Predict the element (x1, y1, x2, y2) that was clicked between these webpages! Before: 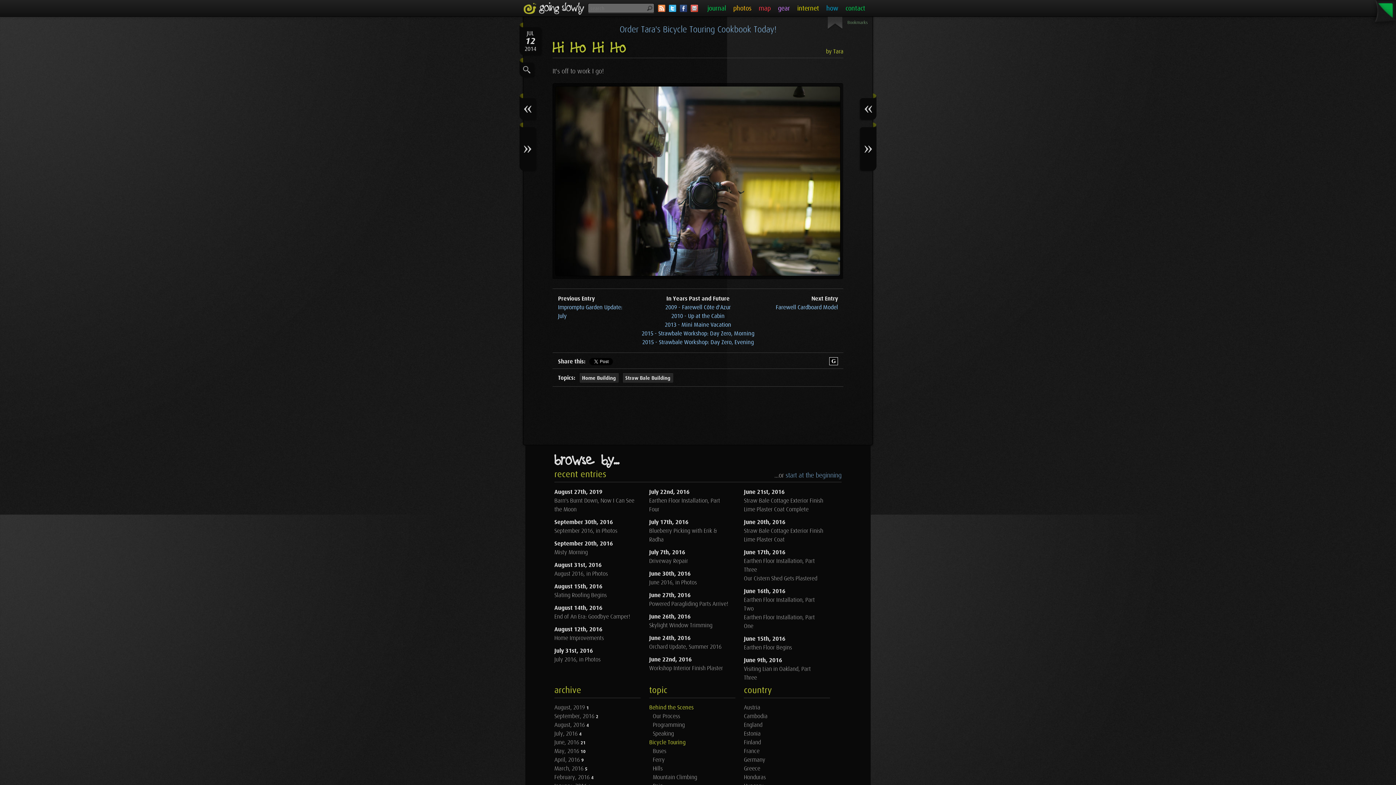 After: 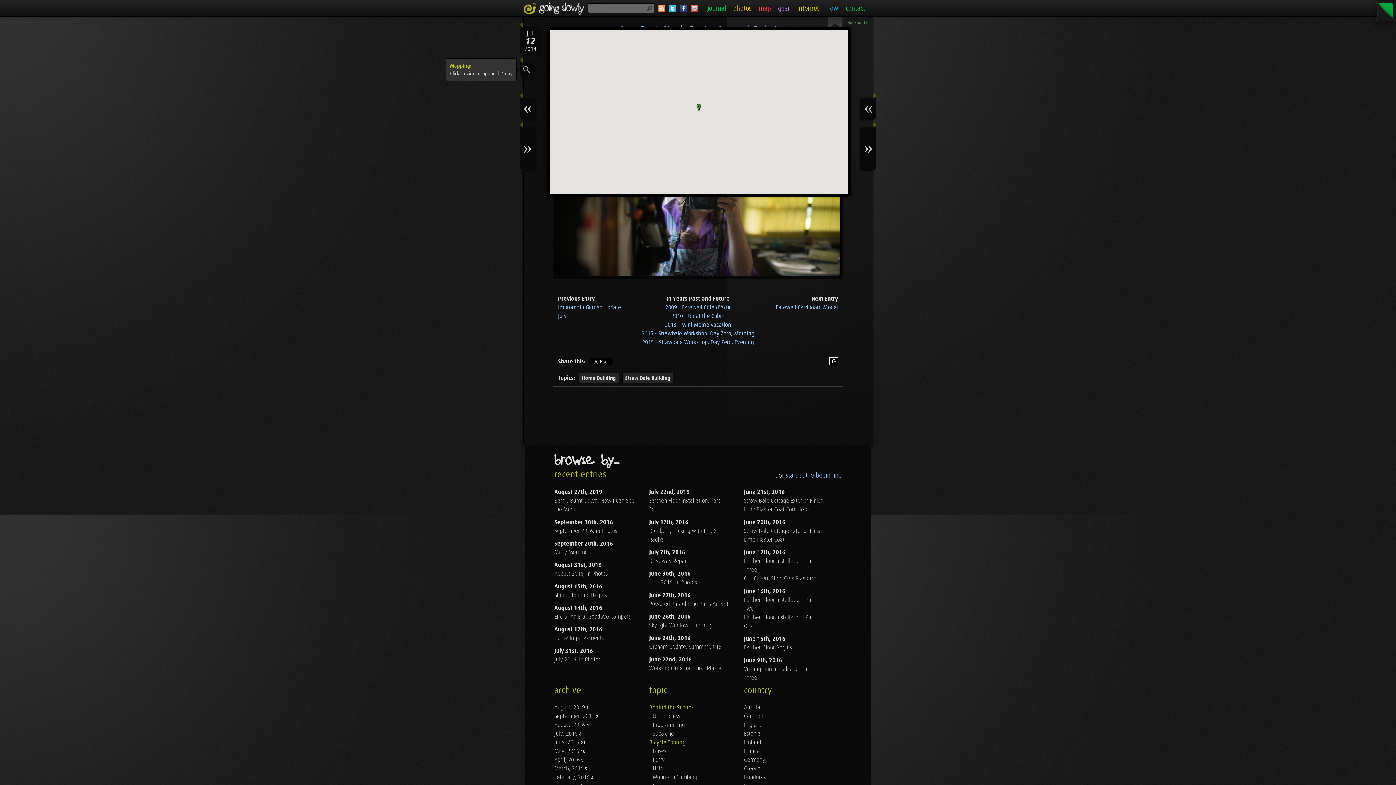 Action: bbox: (519, 62, 534, 77)